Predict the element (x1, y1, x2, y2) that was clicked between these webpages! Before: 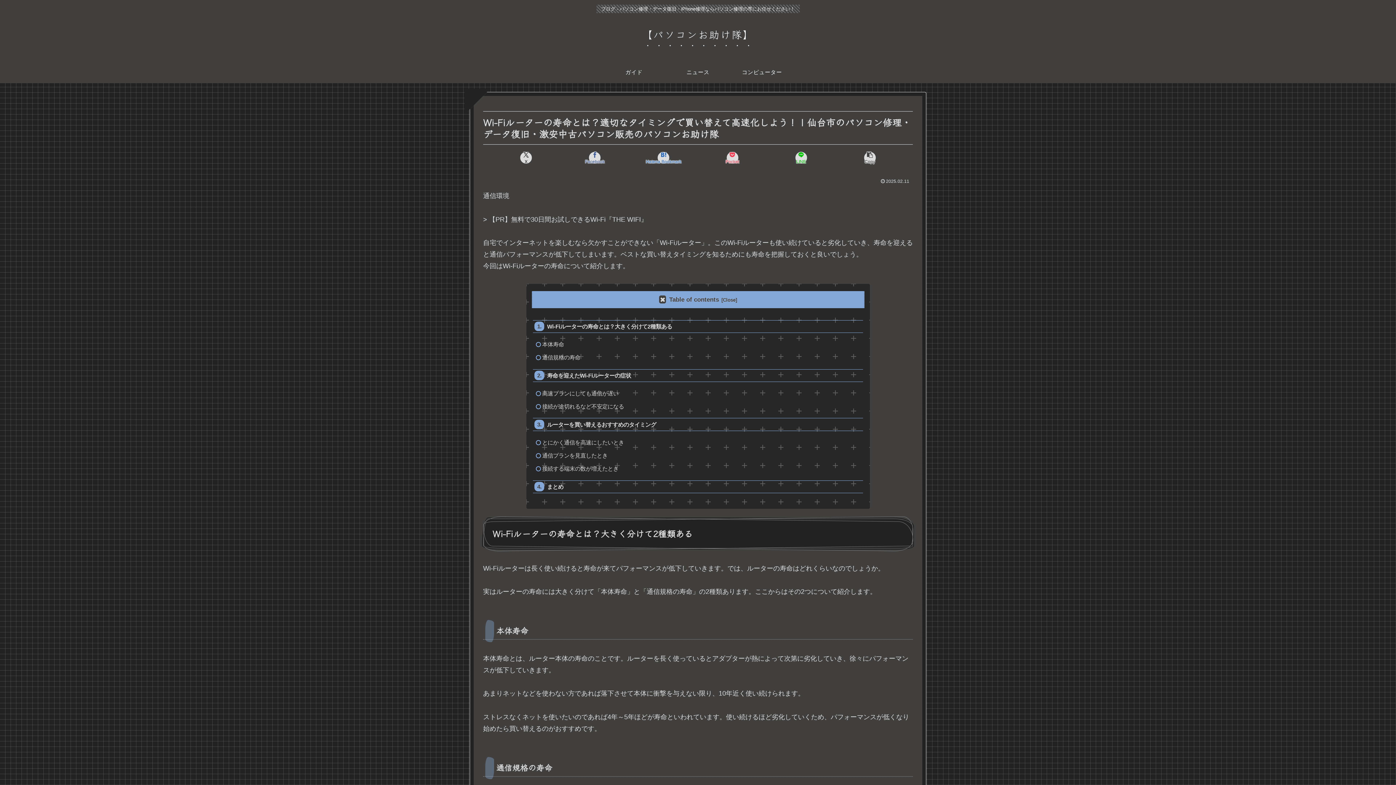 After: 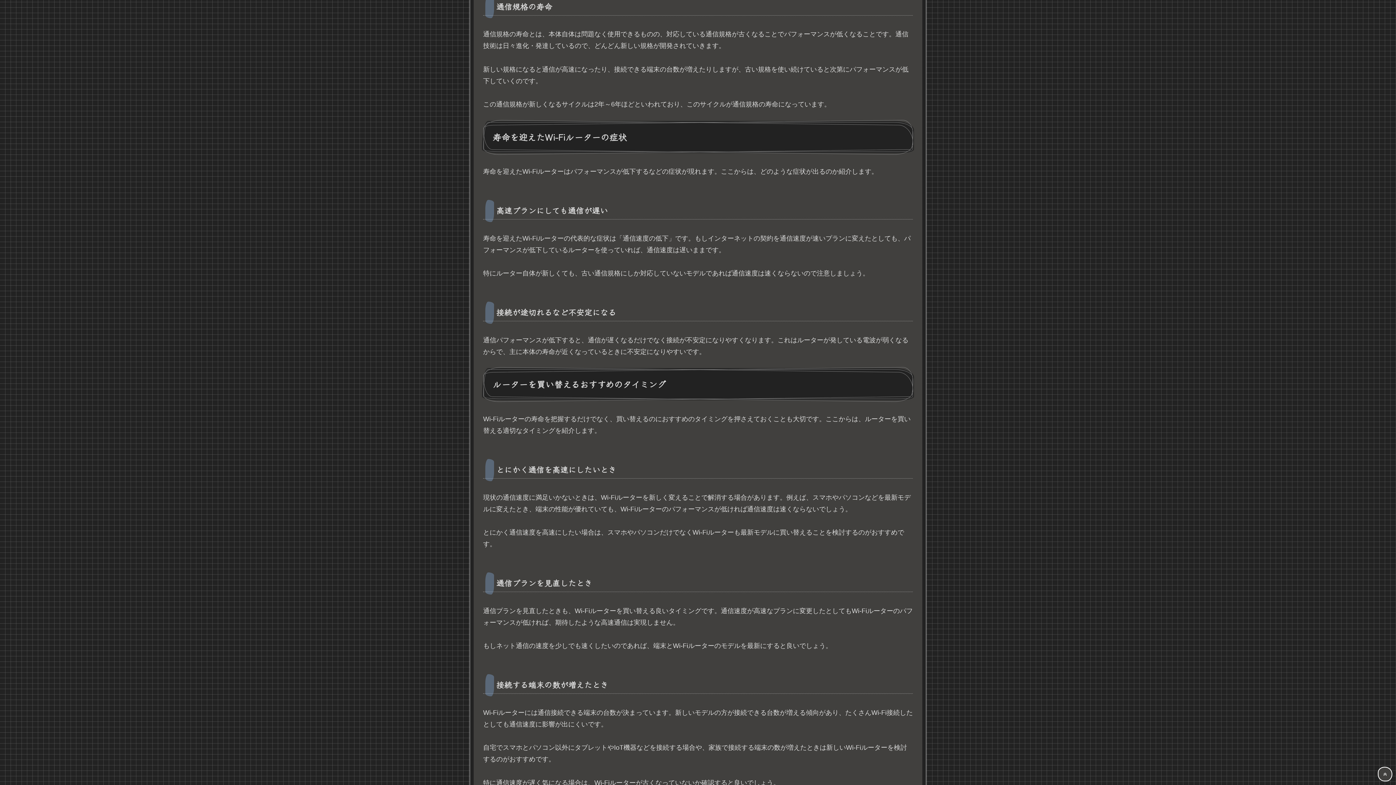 Action: bbox: (539, 351, 862, 363) label: 通信規格の寿命